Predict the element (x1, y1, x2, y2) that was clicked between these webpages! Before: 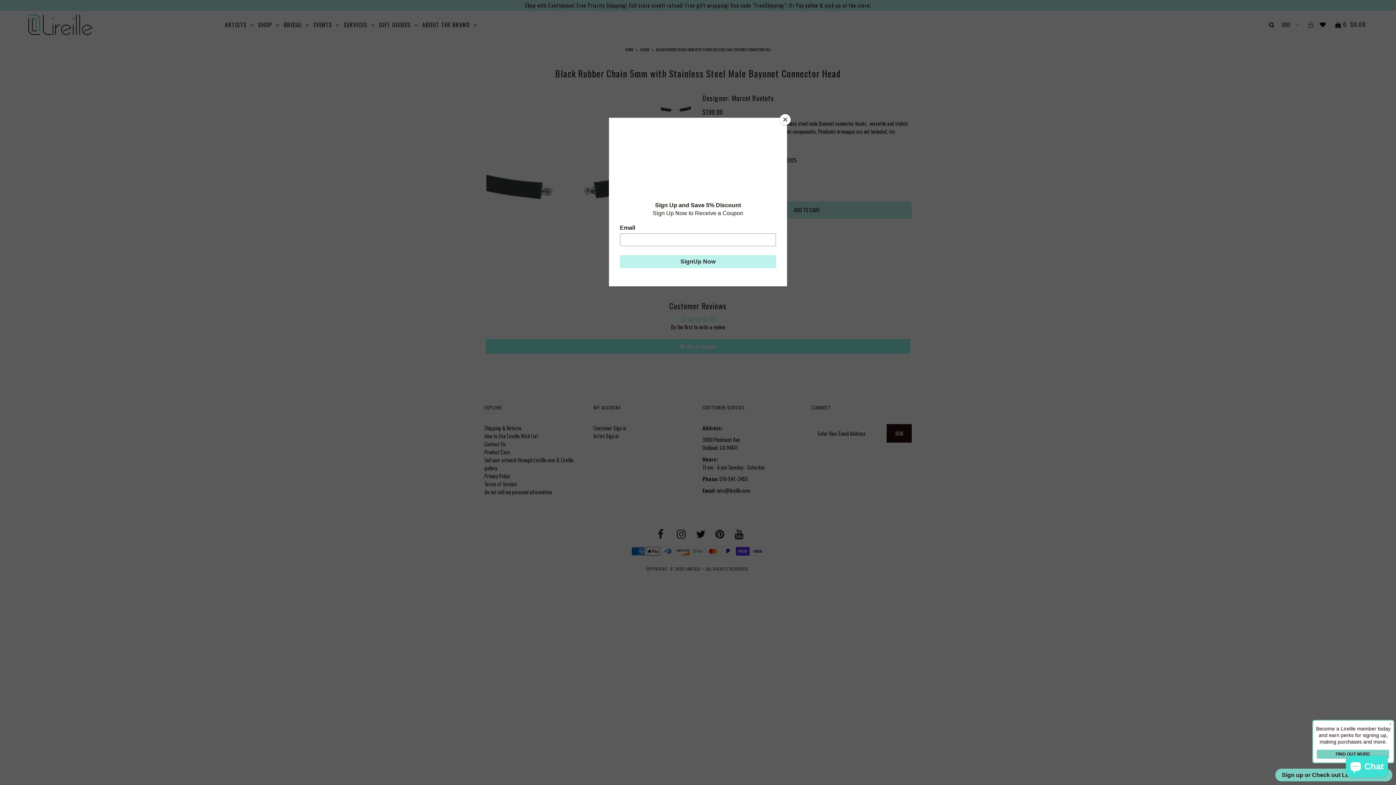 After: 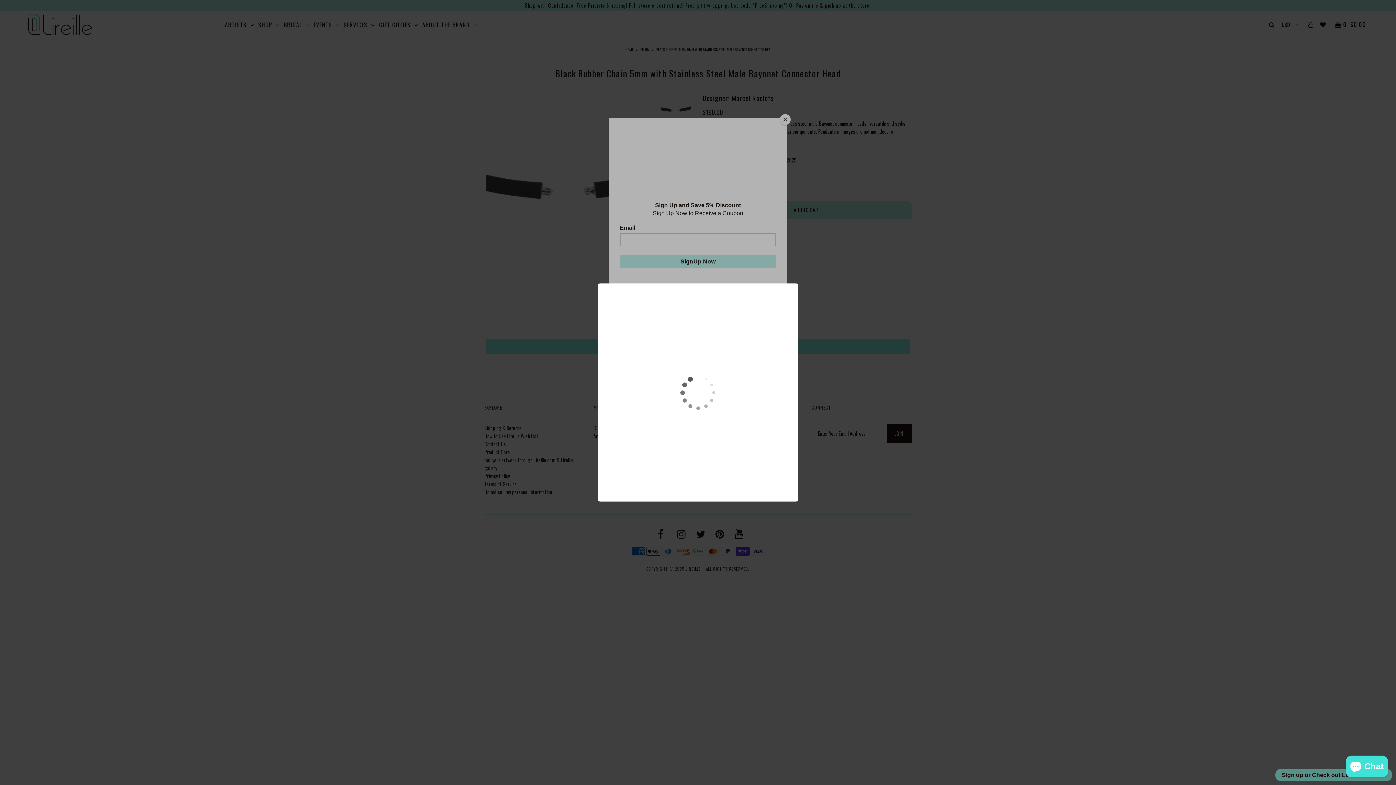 Action: bbox: (1275, 769, 1392, 781) label: Sign up or Check out Lireille Rewards - opens a new dialog